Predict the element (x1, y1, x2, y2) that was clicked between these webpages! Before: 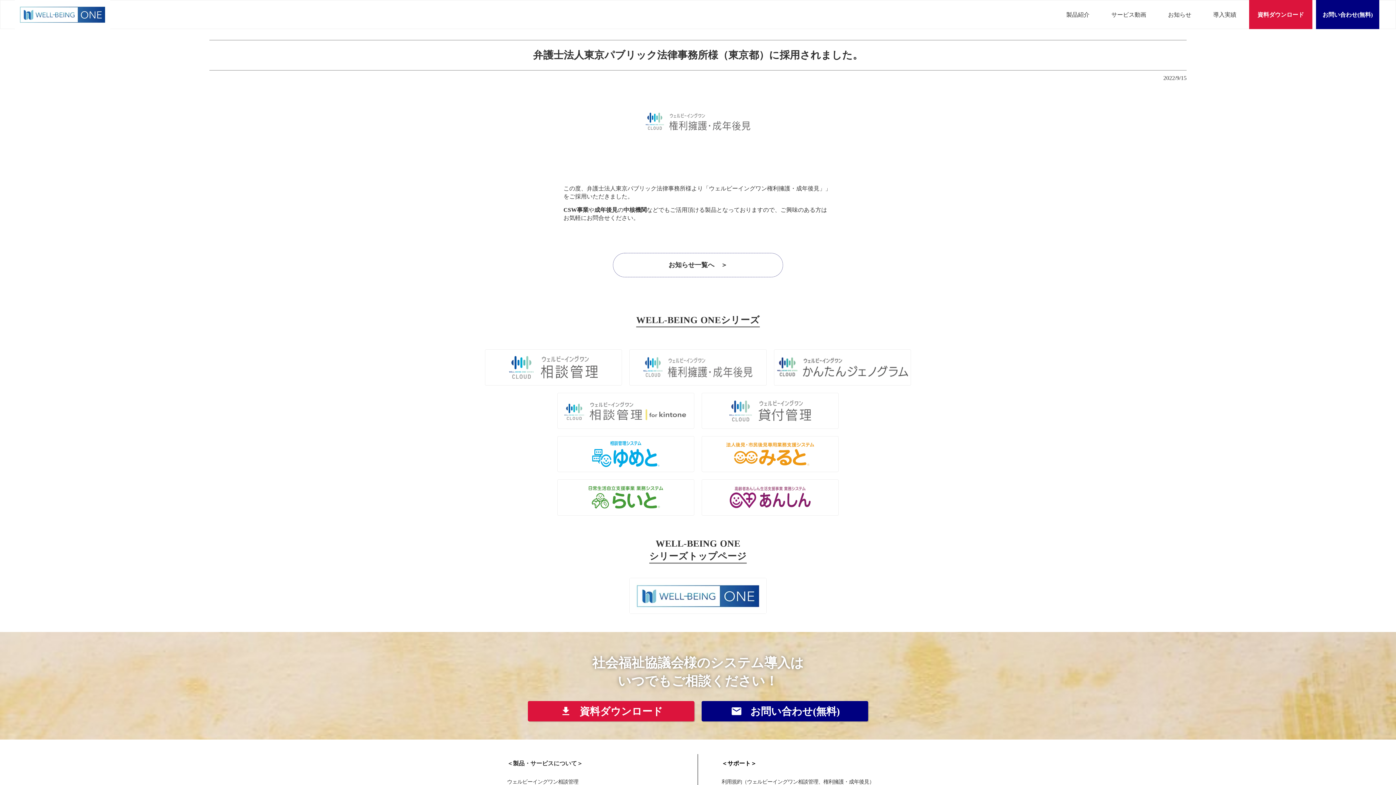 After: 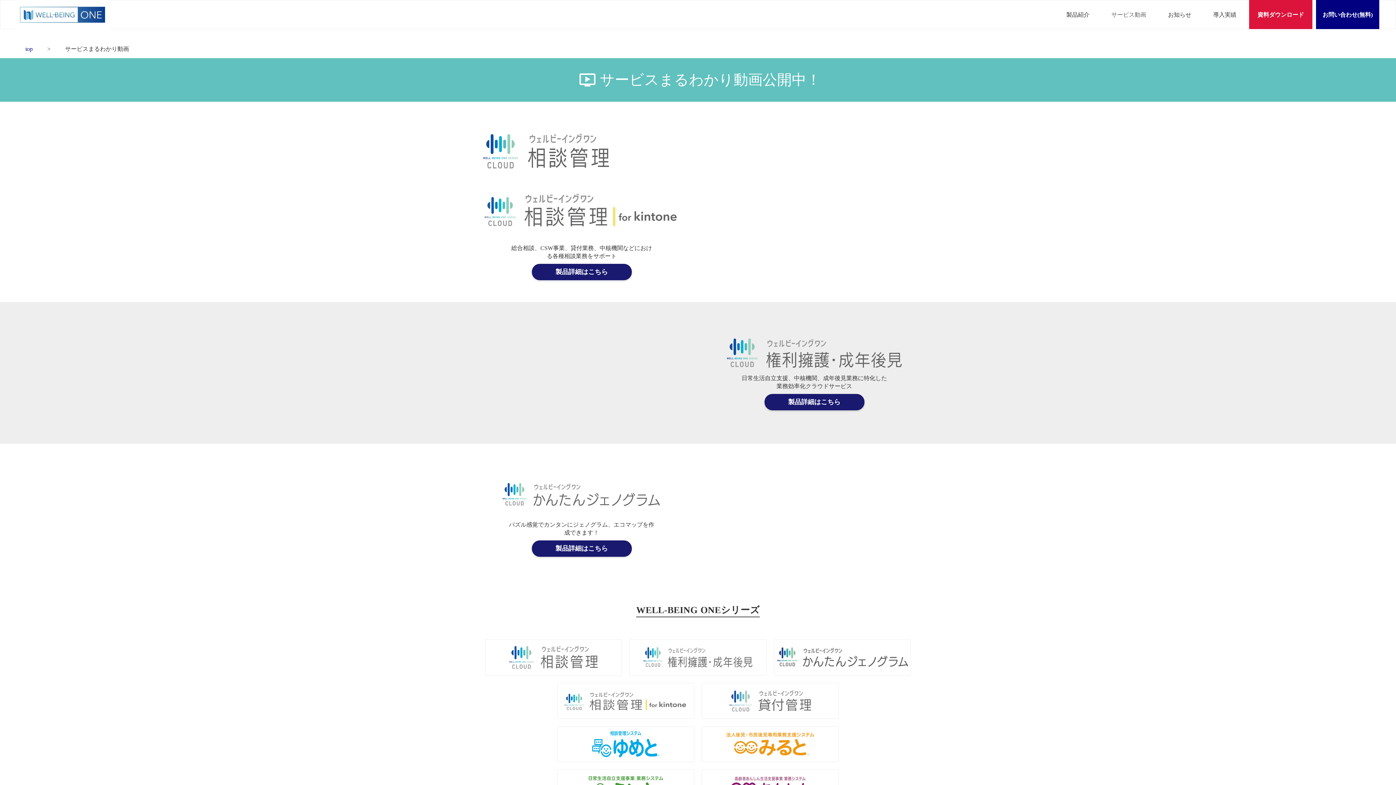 Action: label: サービス動画
 bbox: (1111, 11, 1146, 18)